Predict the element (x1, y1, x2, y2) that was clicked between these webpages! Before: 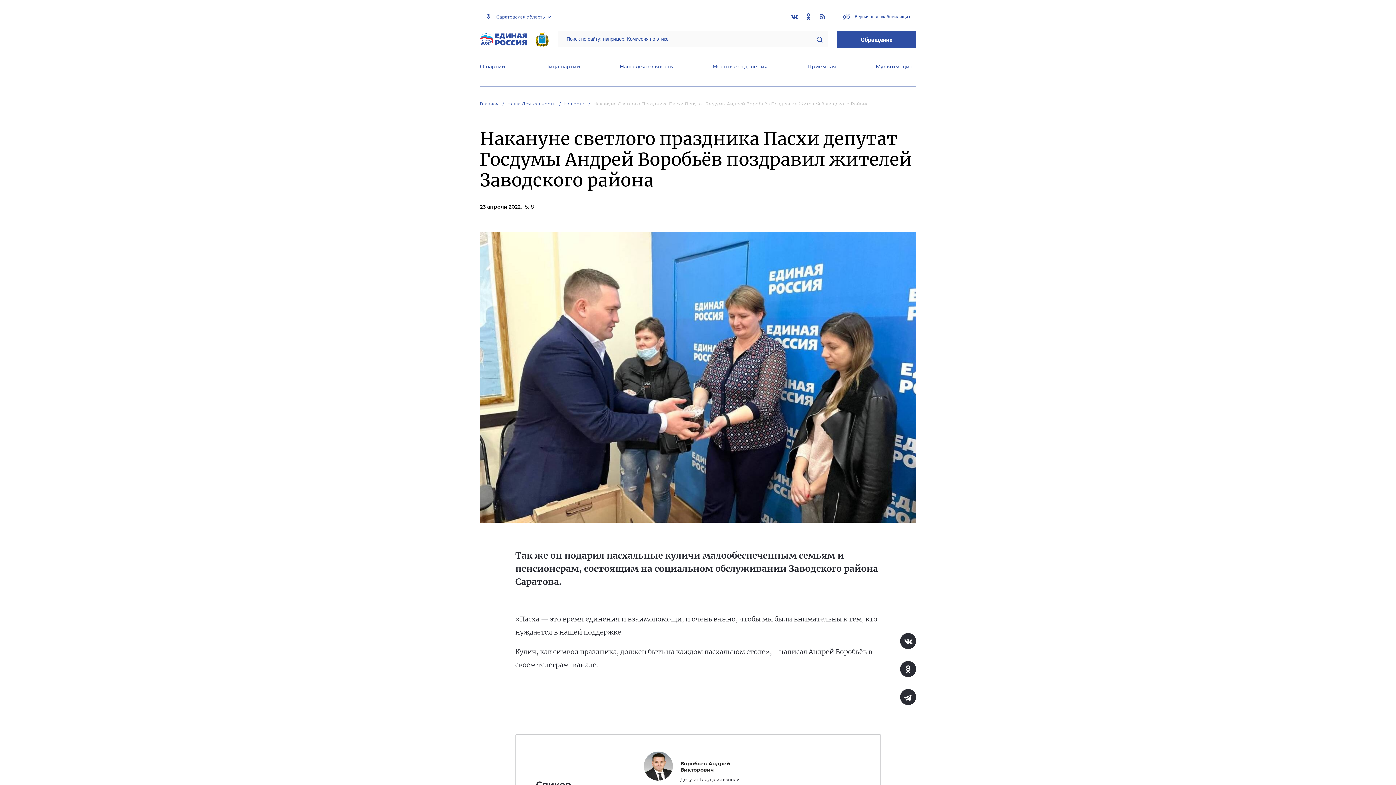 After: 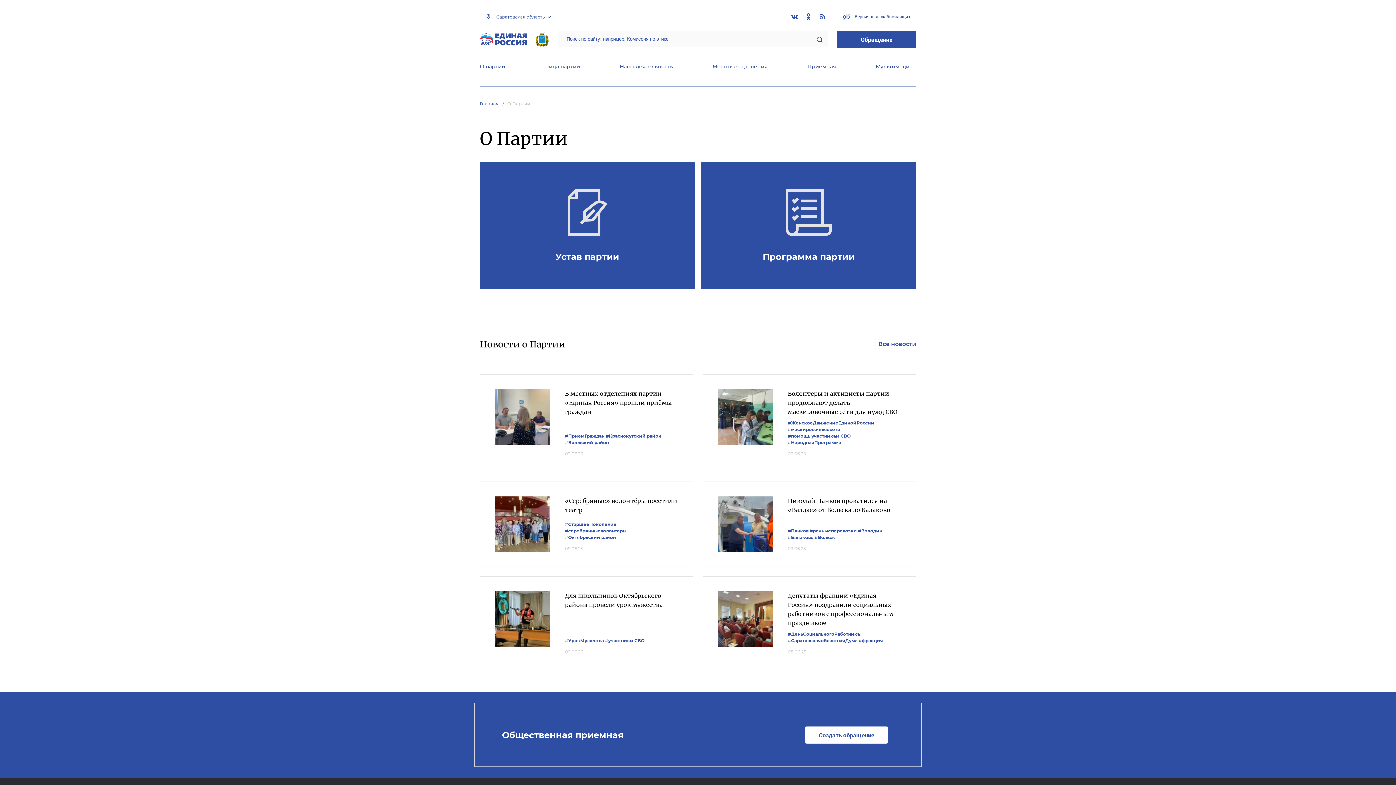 Action: label: О партии bbox: (480, 63, 505, 71)